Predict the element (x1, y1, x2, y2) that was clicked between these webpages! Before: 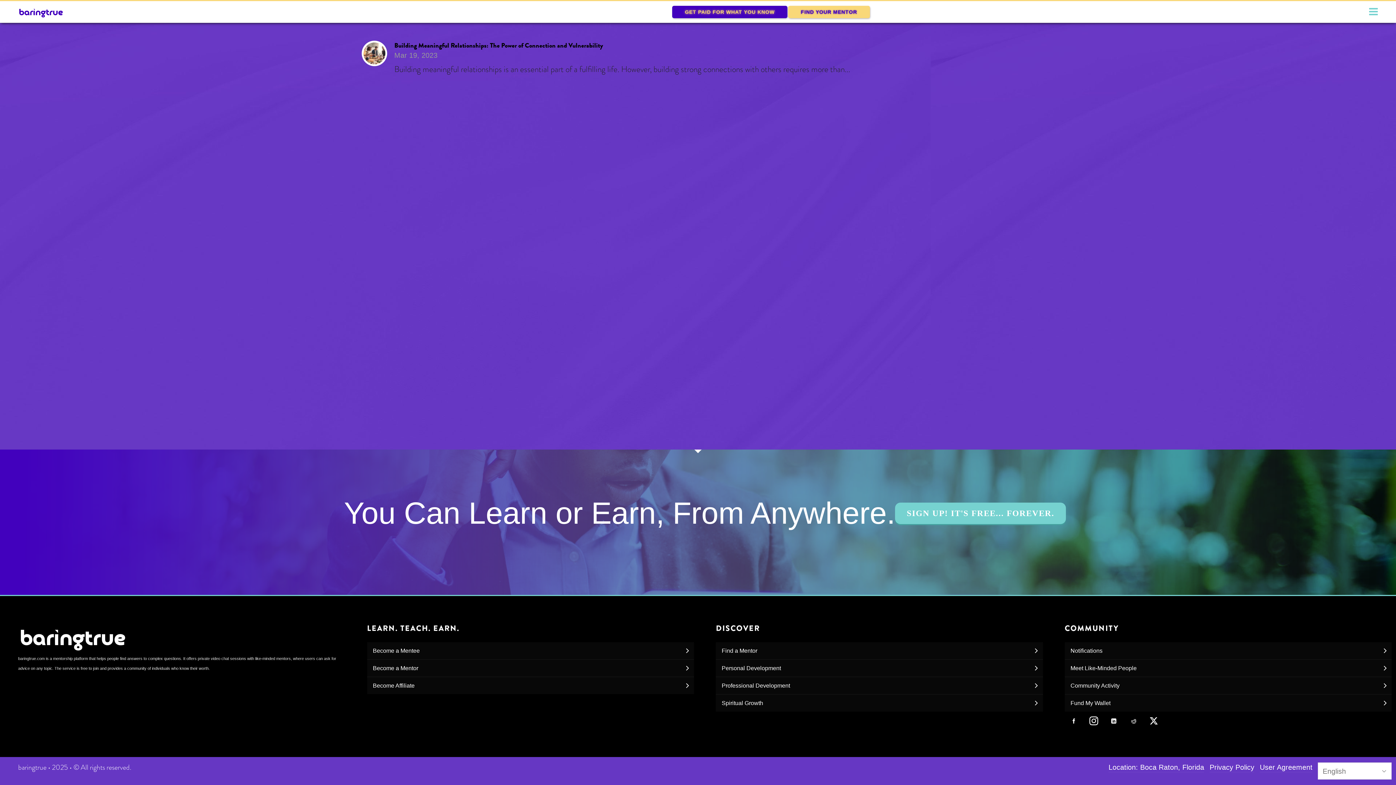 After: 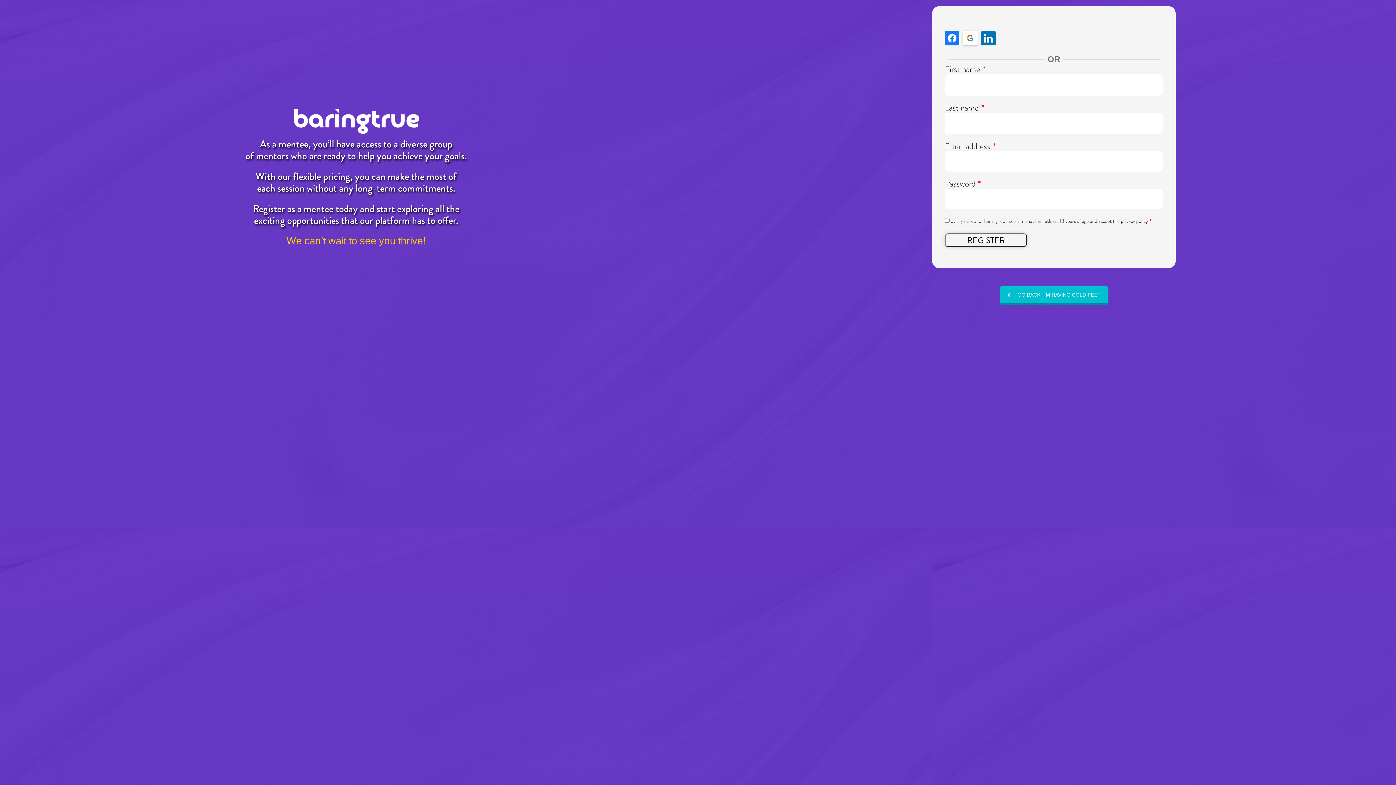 Action: label: FIND YOUR MENTOR bbox: (788, 5, 870, 18)